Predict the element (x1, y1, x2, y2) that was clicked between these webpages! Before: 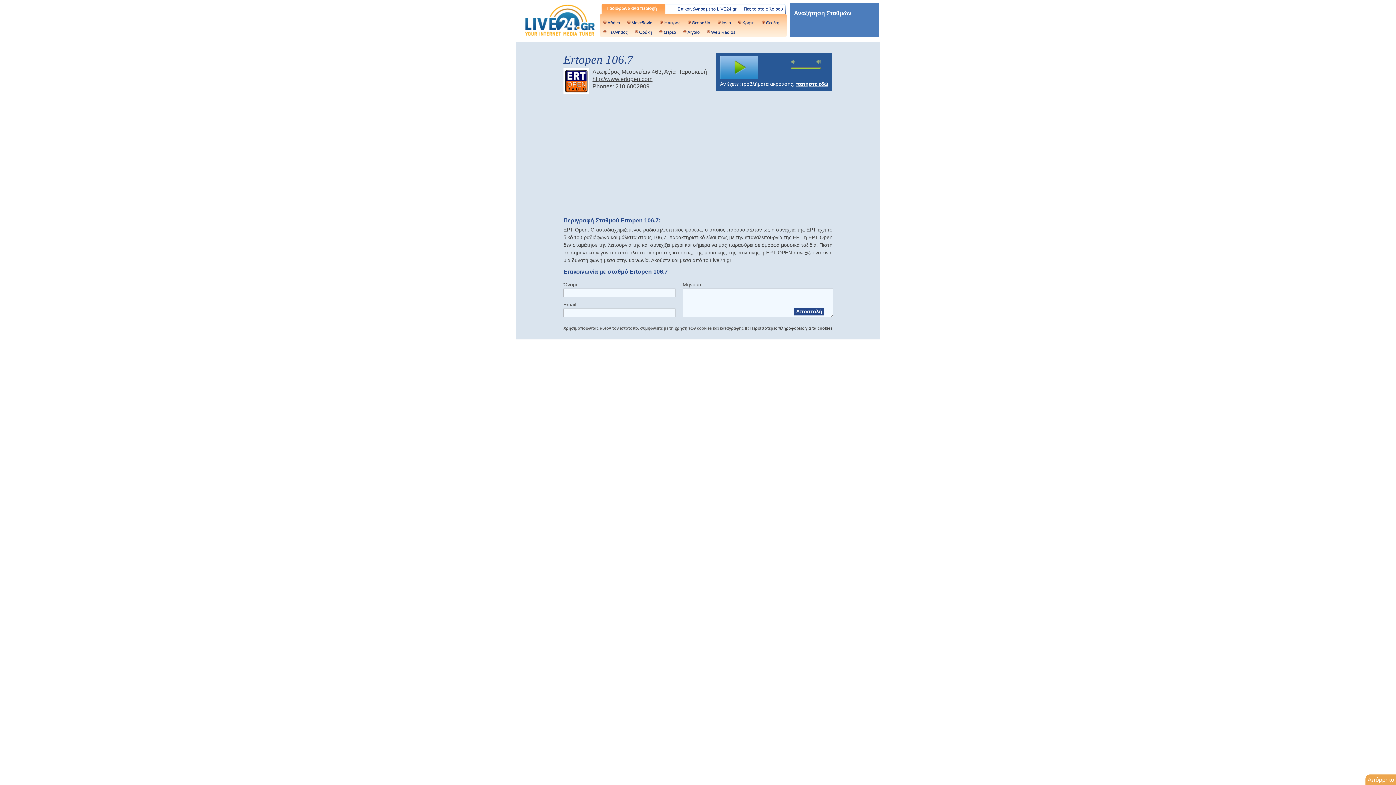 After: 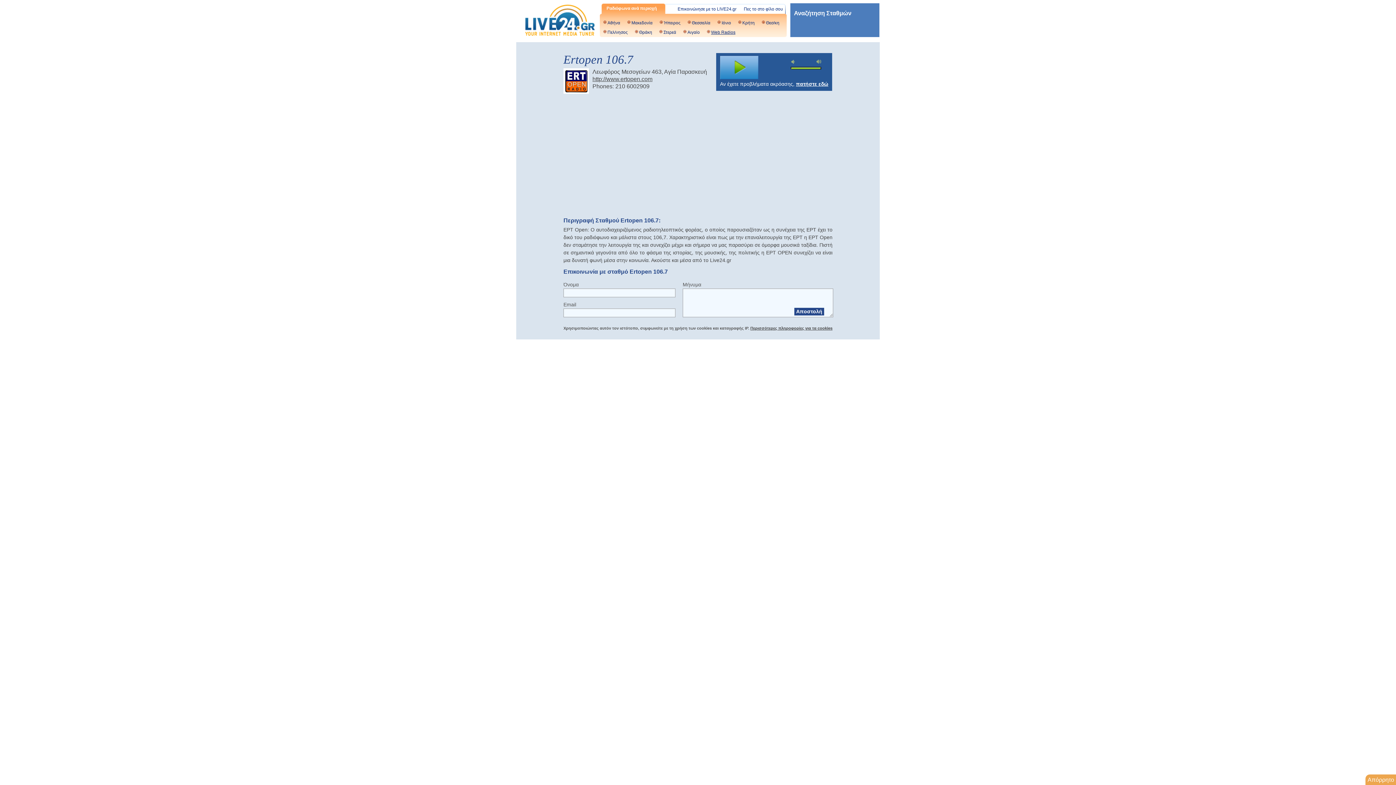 Action: bbox: (707, 28, 735, 36) label: Web Radios